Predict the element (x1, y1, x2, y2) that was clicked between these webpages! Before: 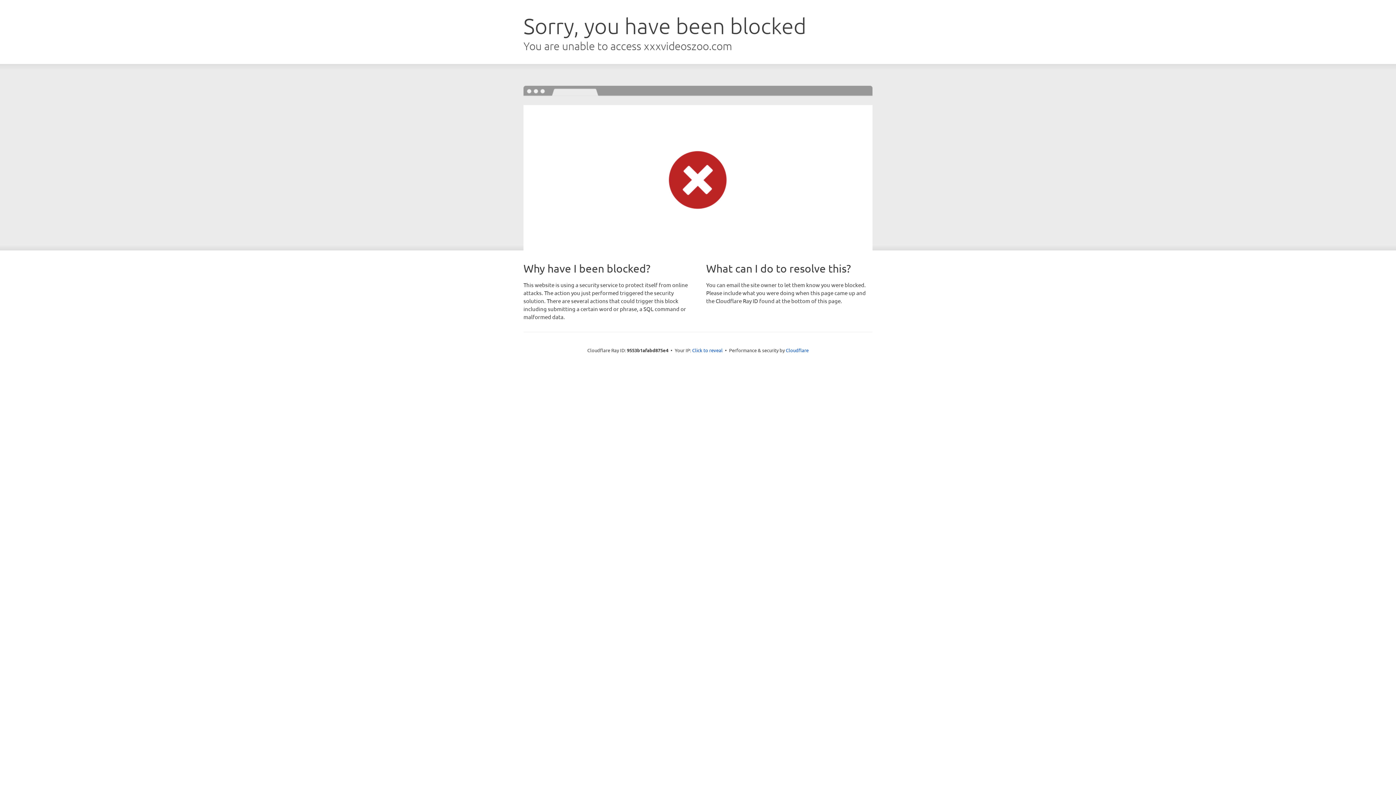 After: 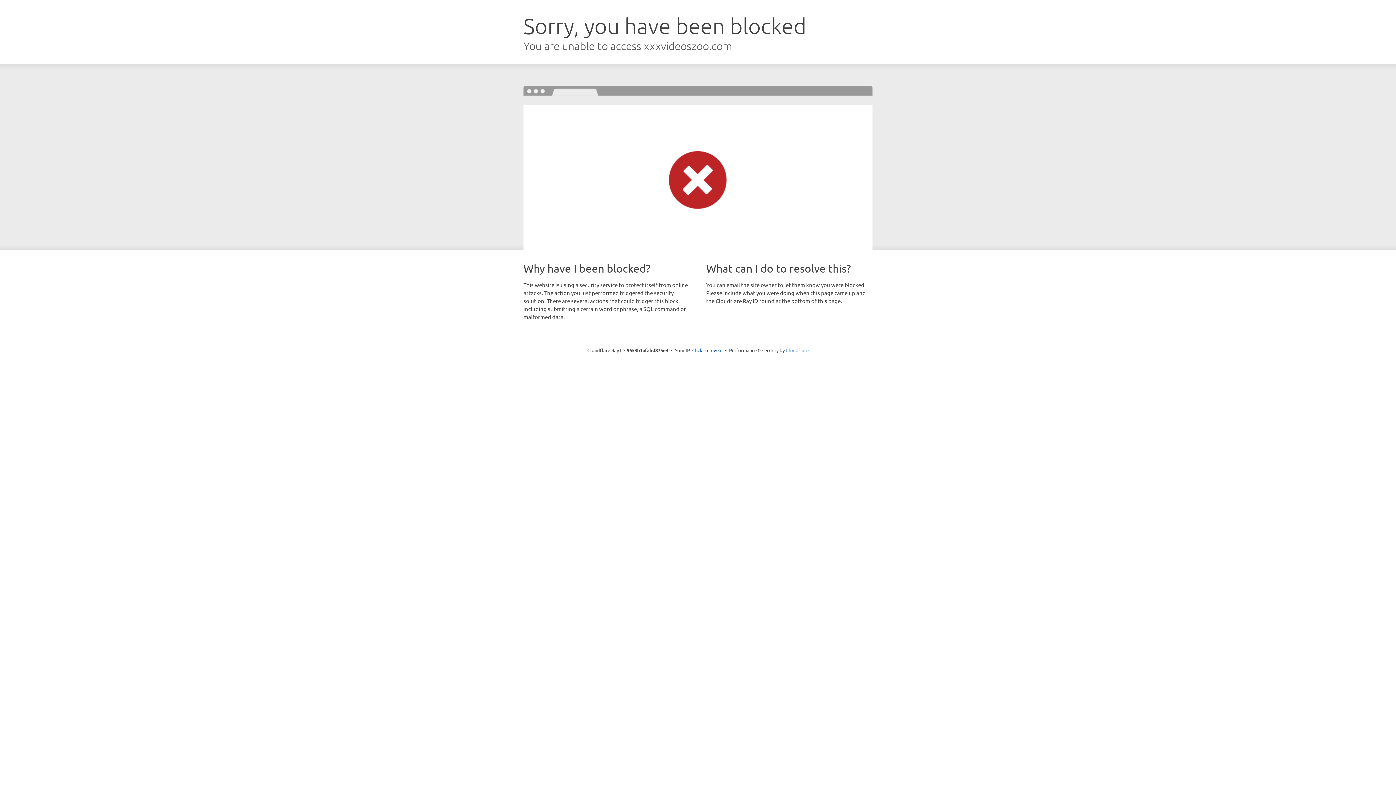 Action: bbox: (786, 347, 808, 353) label: Cloudflare